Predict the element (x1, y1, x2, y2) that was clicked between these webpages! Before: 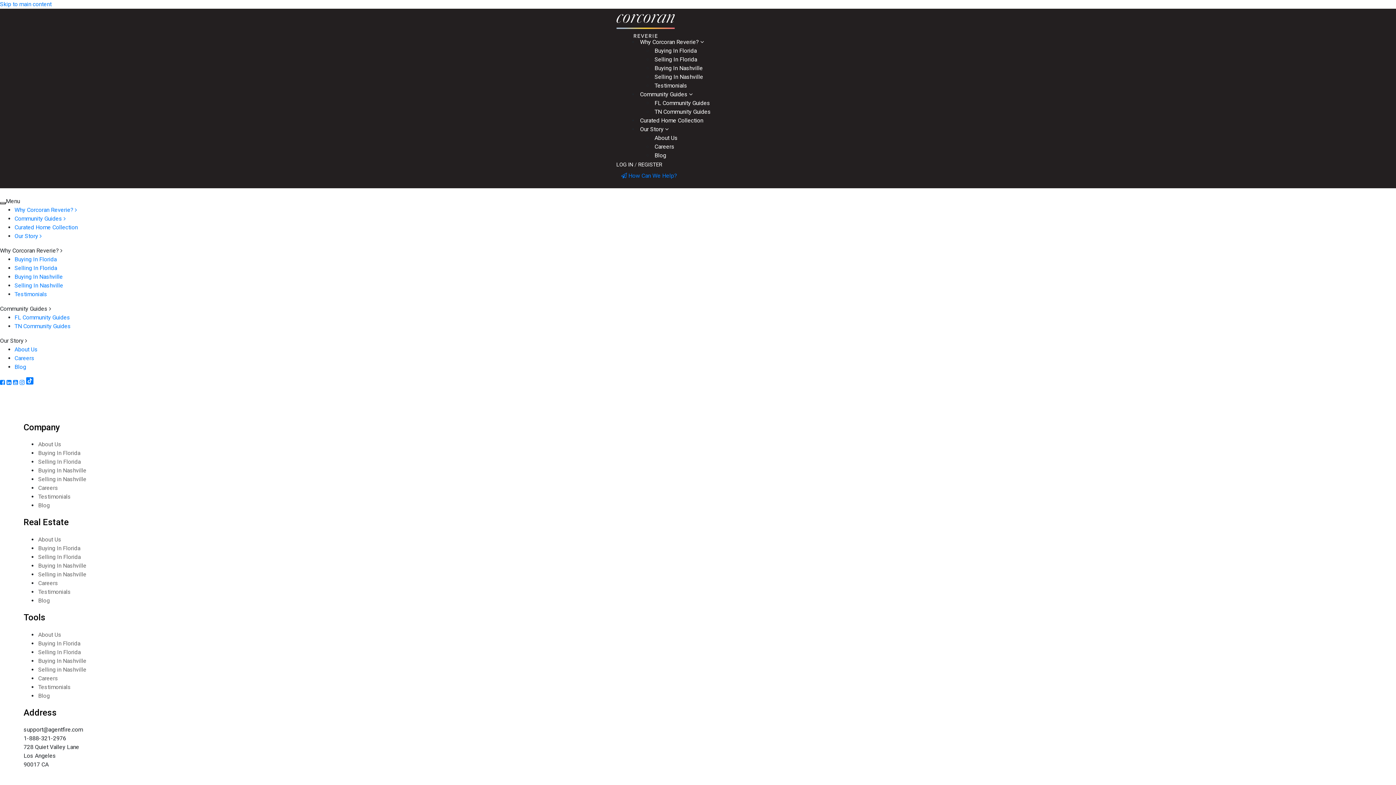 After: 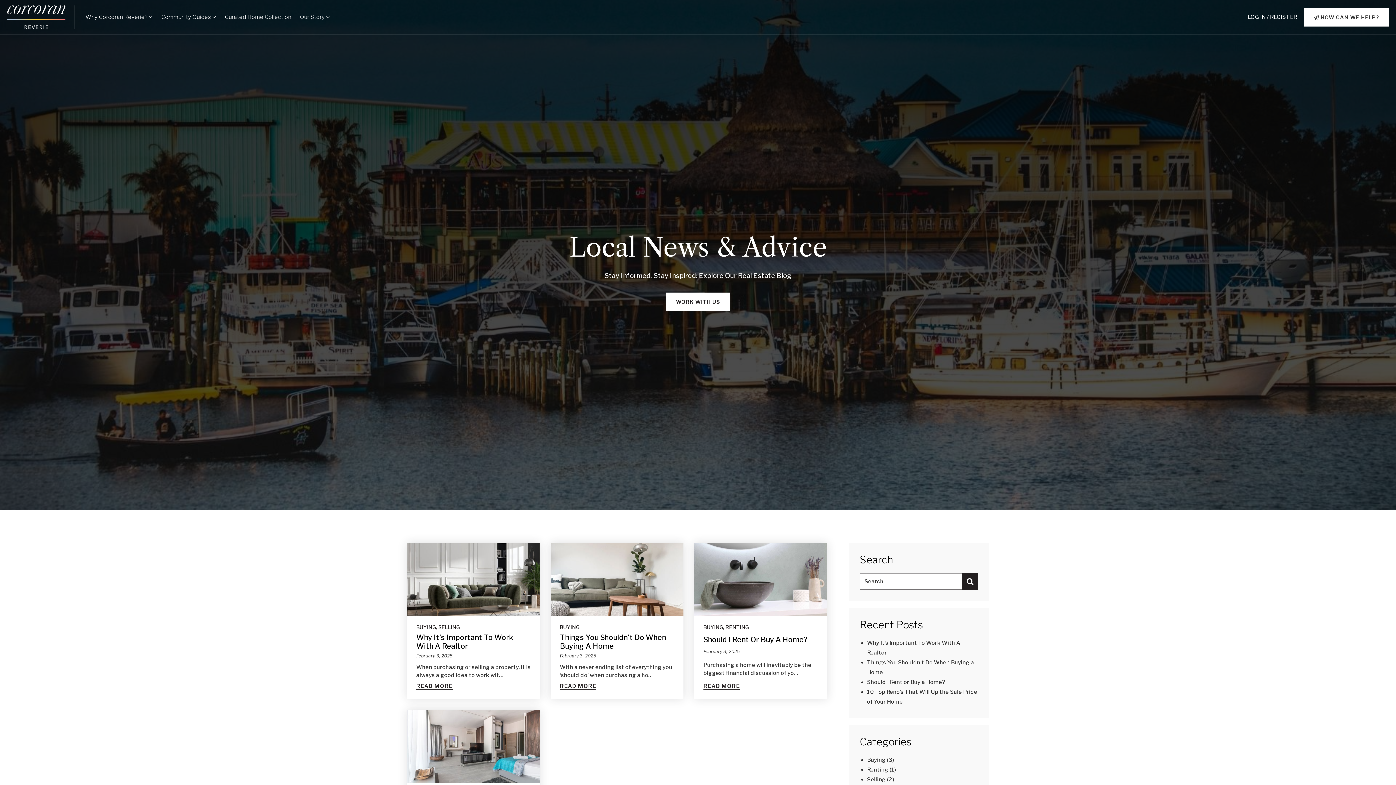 Action: label: Blog bbox: (37, 597, 50, 604)